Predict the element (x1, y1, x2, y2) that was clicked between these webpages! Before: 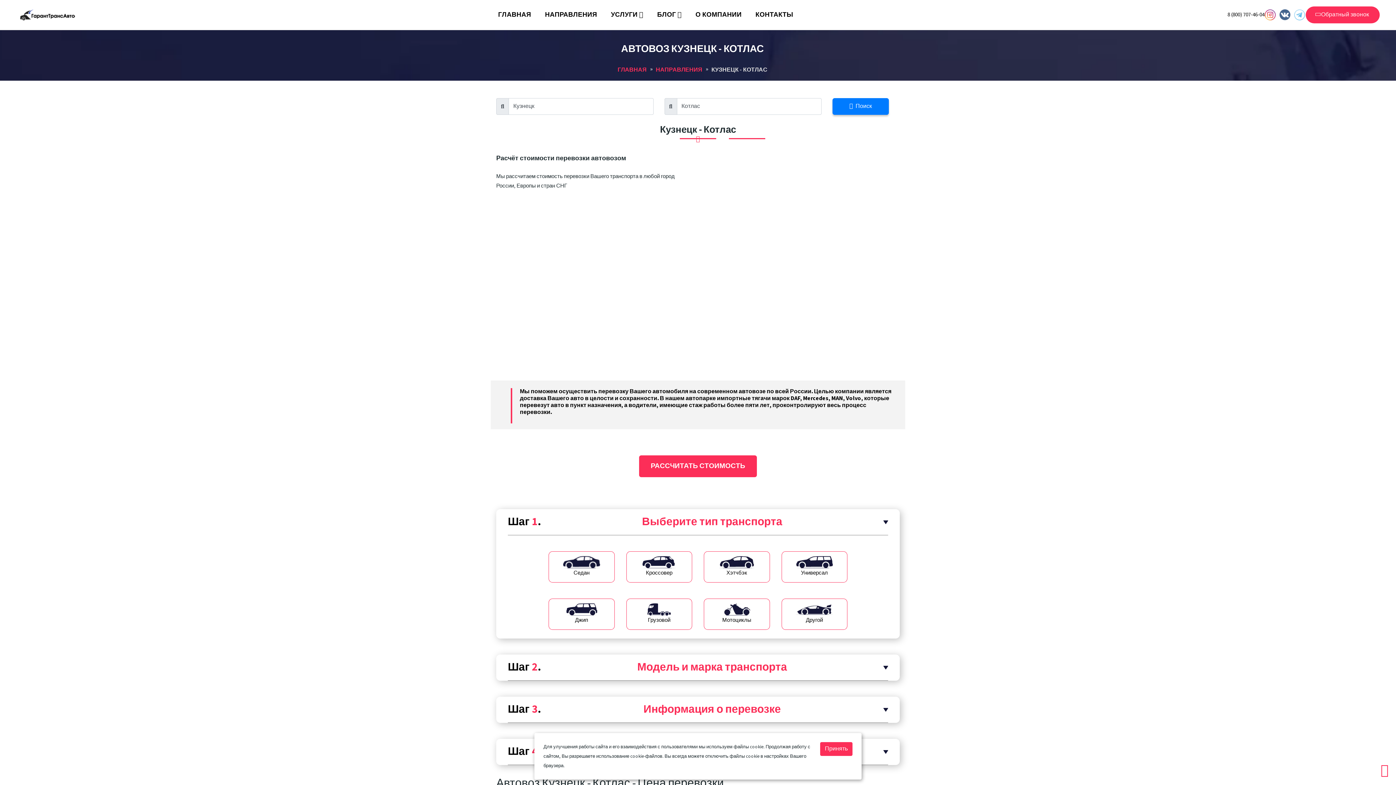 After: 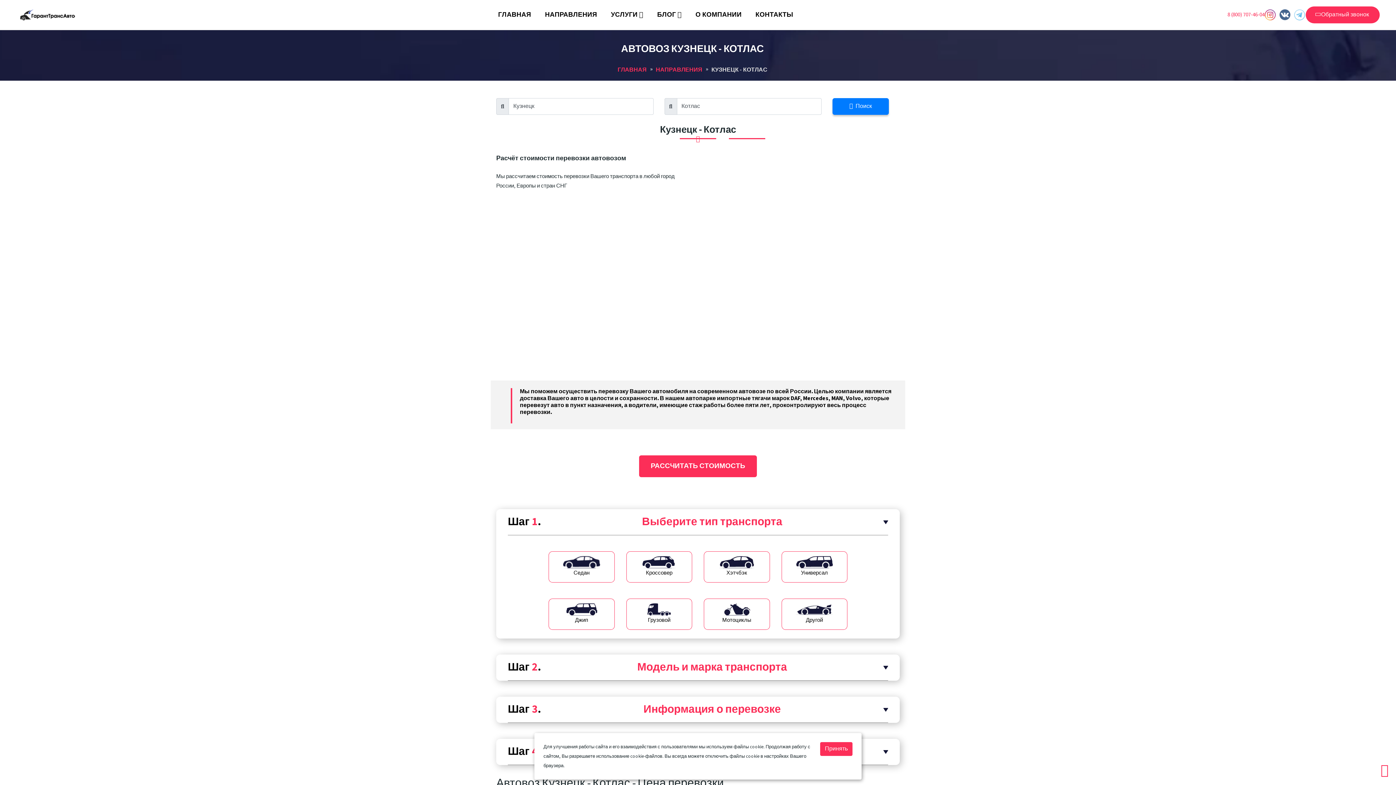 Action: bbox: (1227, 11, 1264, 18) label: 8 (800) 707-46-04